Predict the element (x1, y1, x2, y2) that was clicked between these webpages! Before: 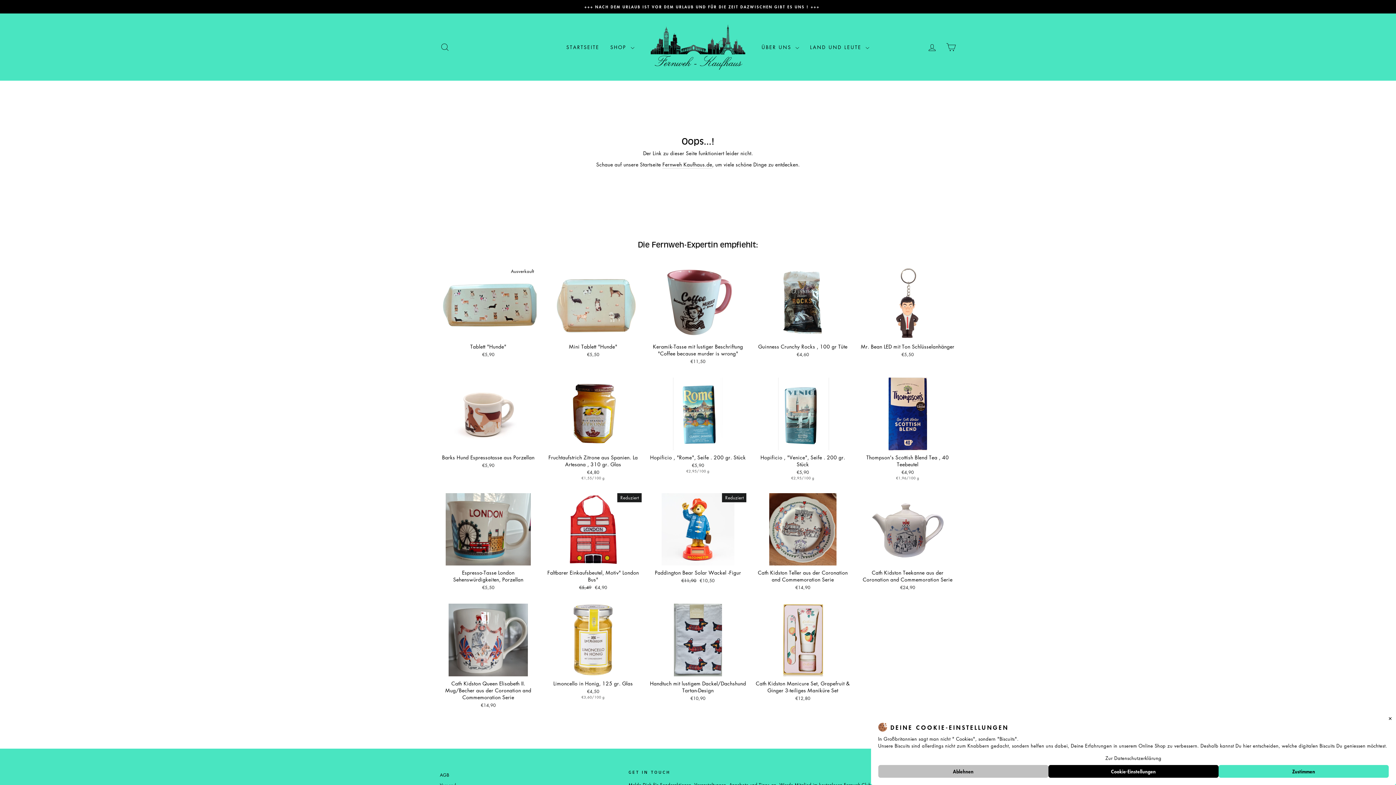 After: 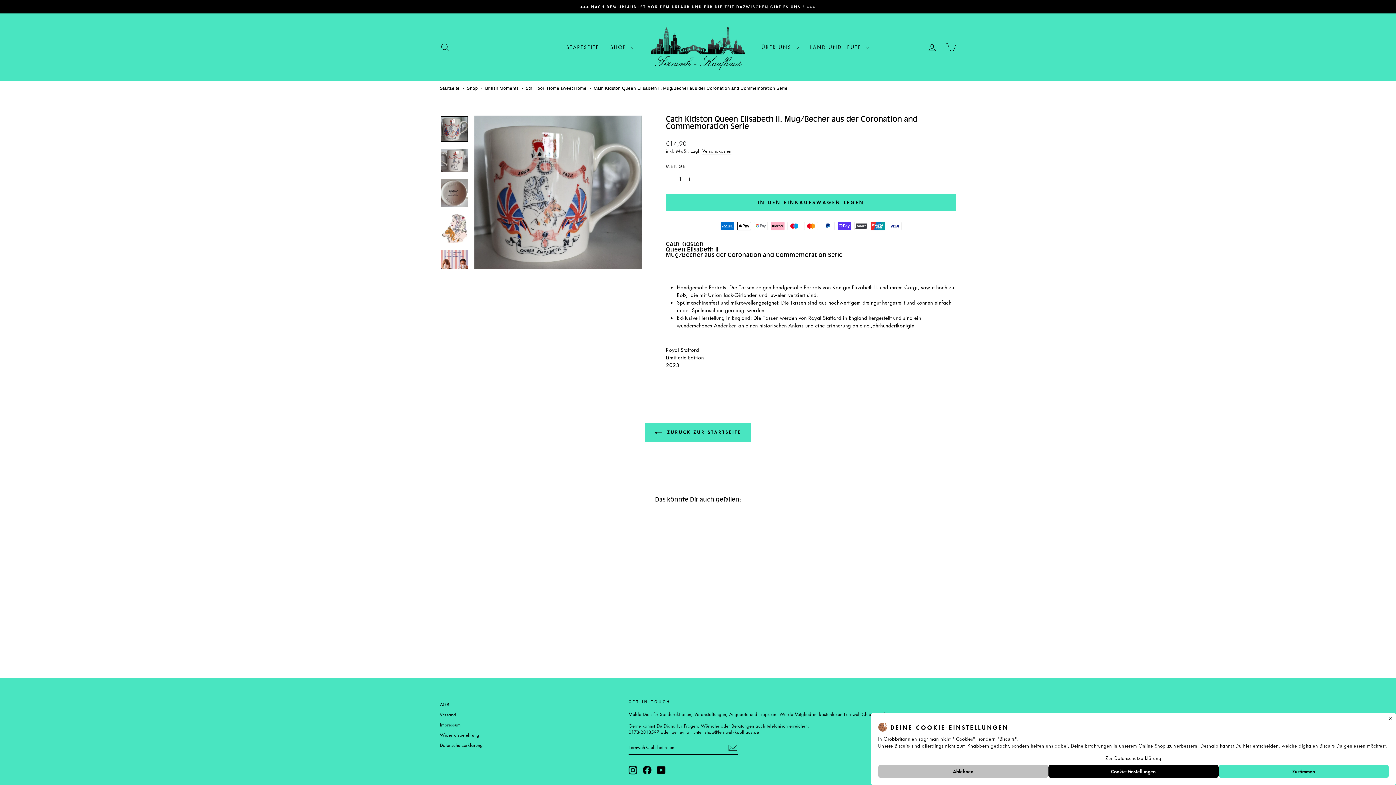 Action: label: Cath Kidston Queen Elisabeth II. Mug/Becher aus der Coronation and Commemoration Serie
€14,90 bbox: (440, 676, 536, 710)